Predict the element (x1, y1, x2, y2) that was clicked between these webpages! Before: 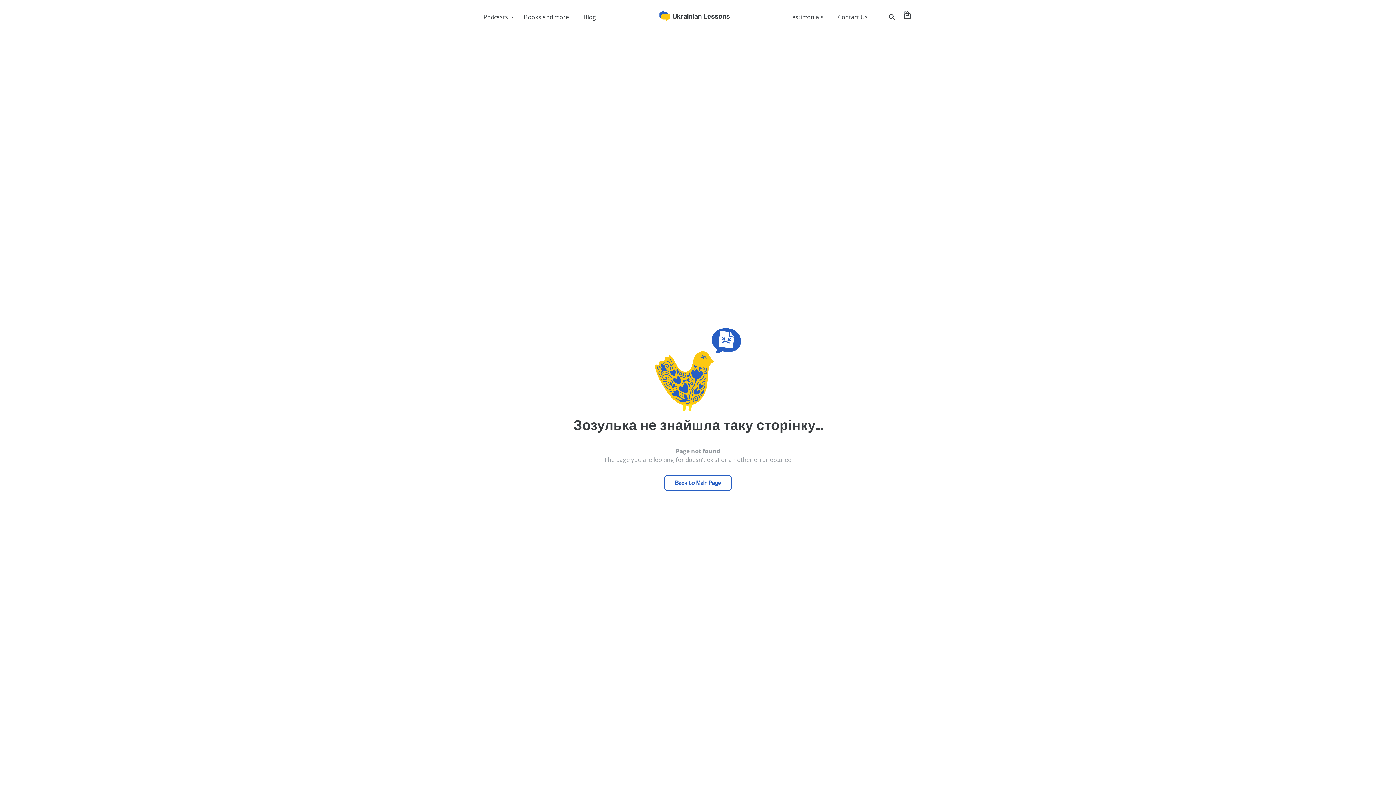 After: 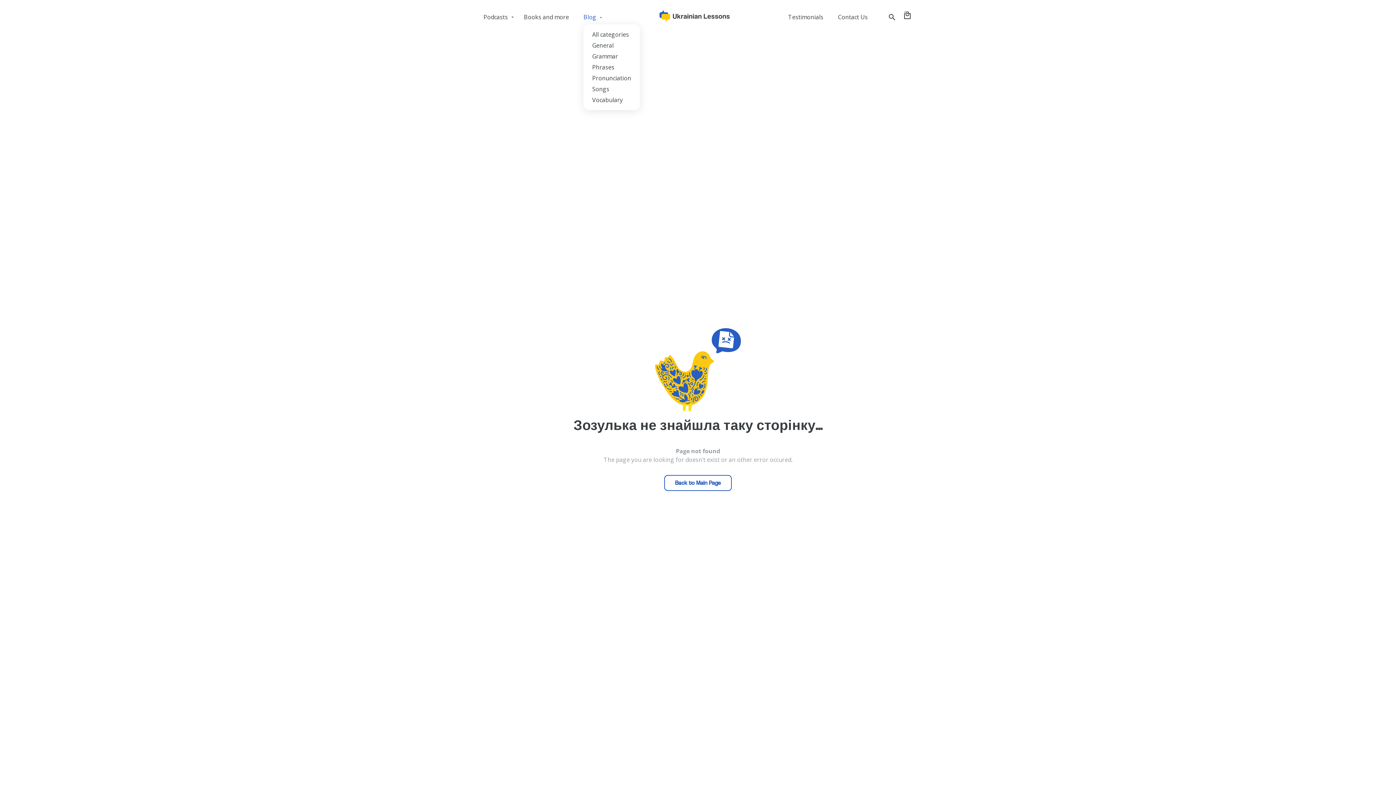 Action: bbox: (583, 13, 613, 20) label: Blog